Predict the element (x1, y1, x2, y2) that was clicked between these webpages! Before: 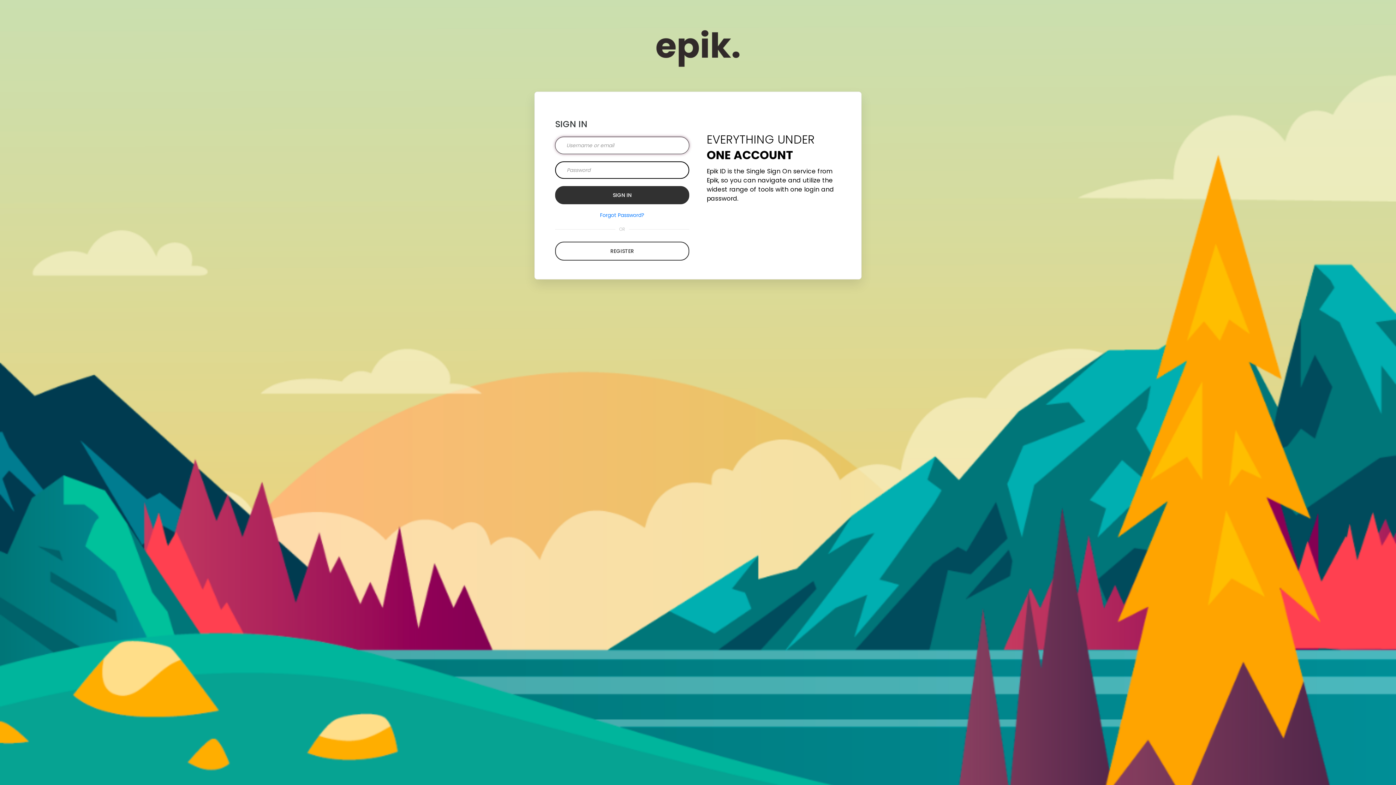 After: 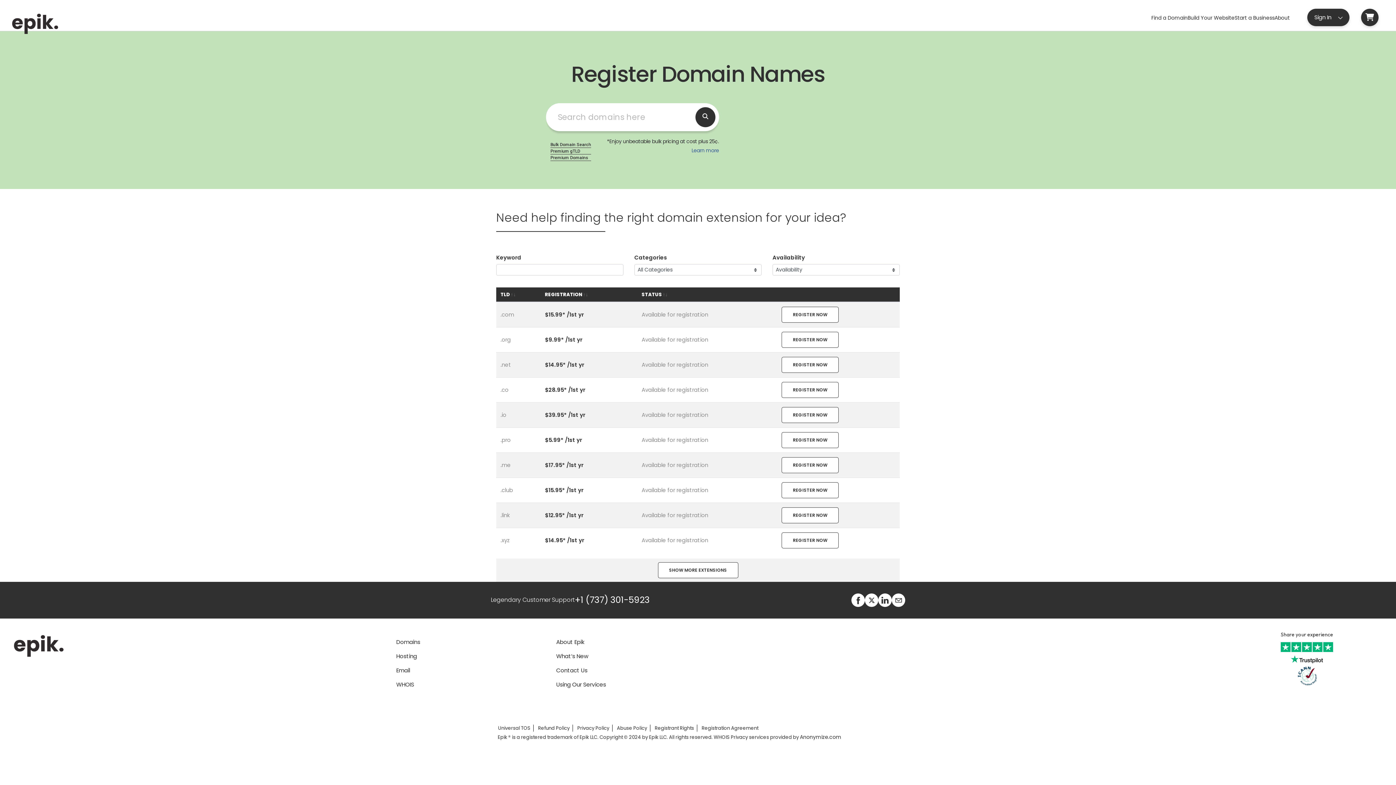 Action: bbox: (643, 21, 752, 69)